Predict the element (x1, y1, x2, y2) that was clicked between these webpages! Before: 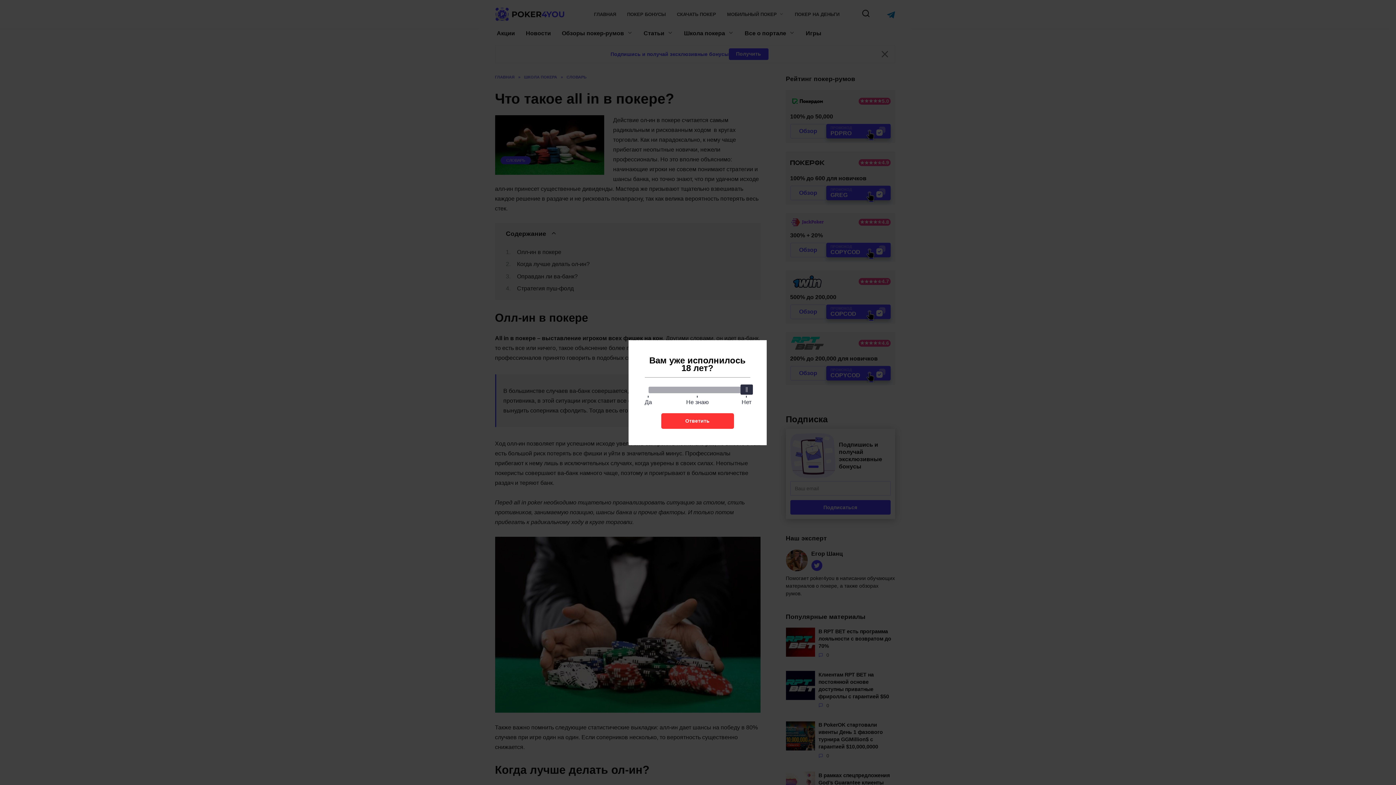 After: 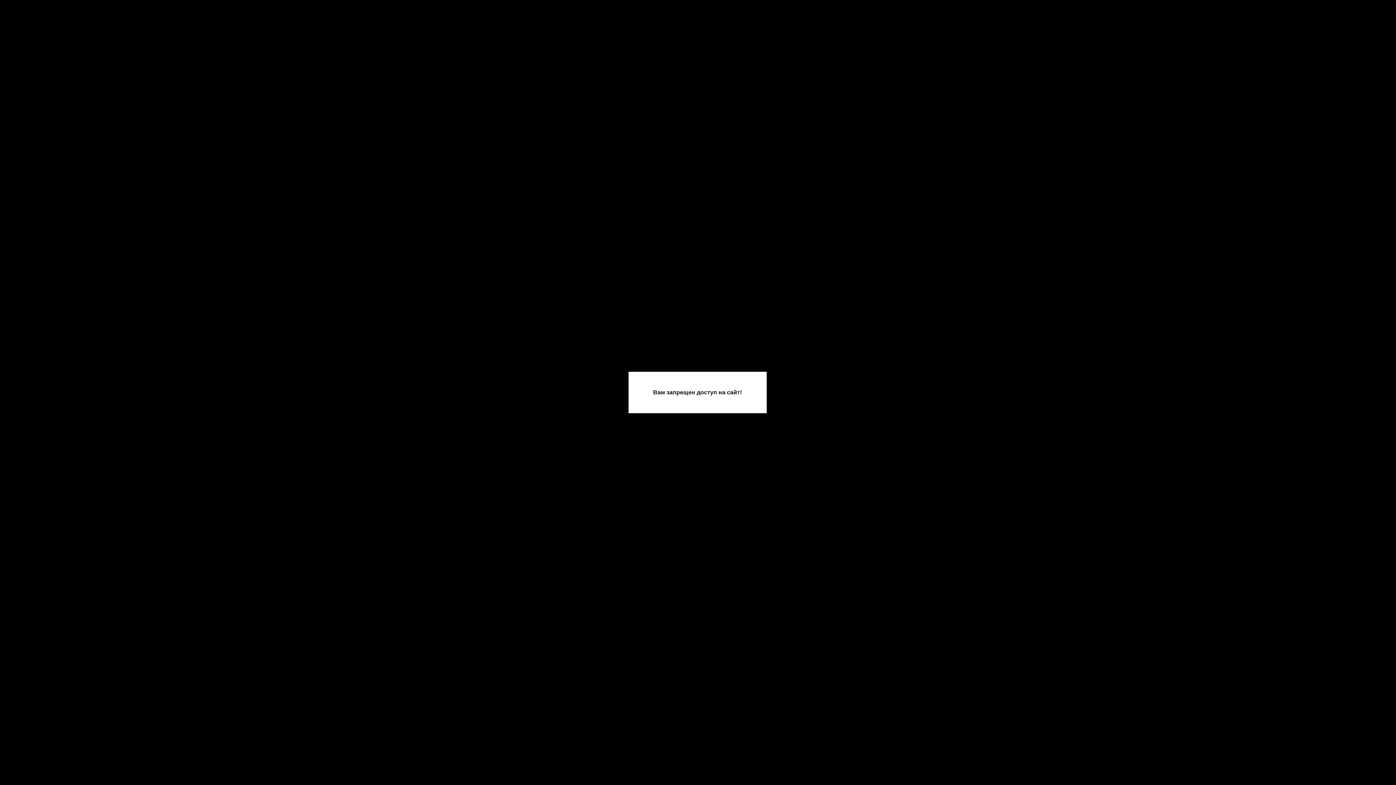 Action: bbox: (661, 413, 734, 428) label: Ответить